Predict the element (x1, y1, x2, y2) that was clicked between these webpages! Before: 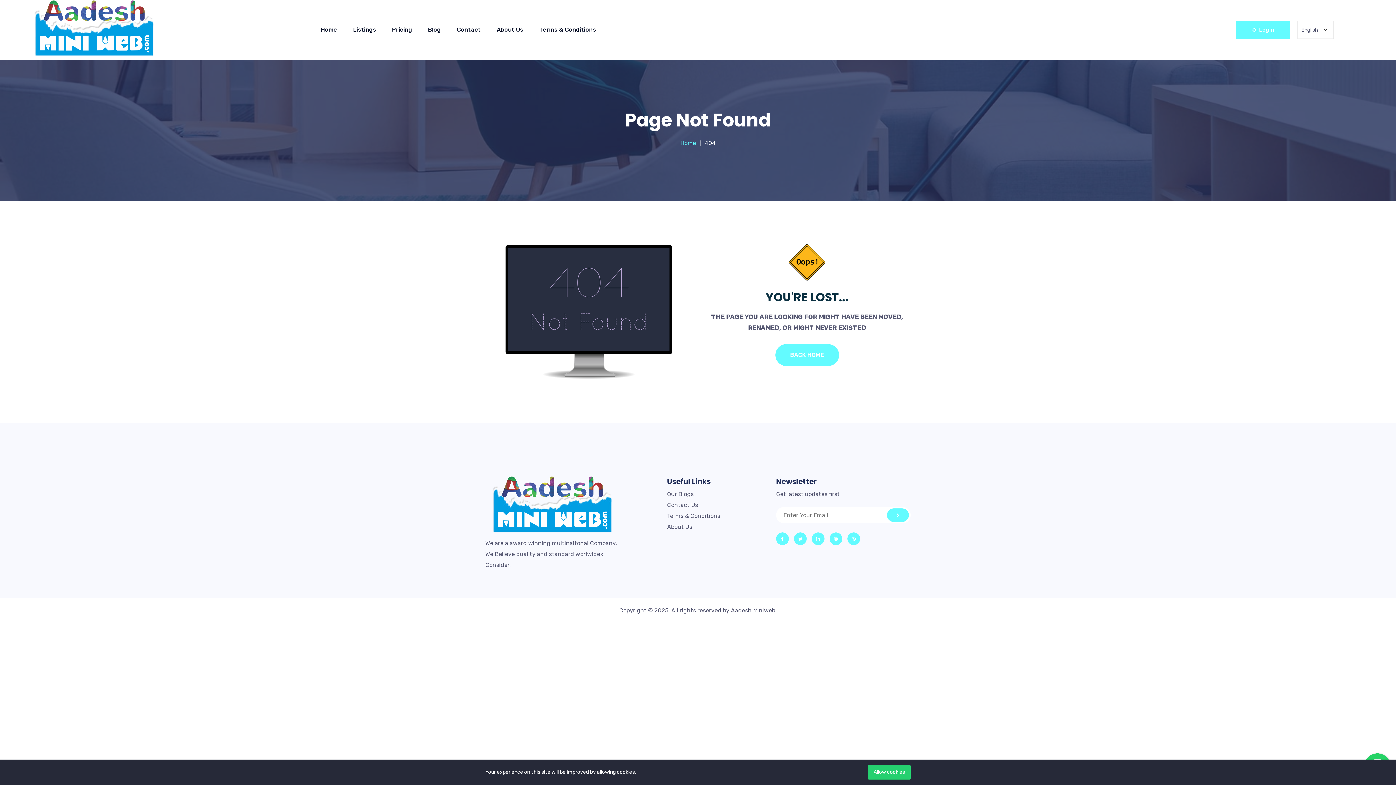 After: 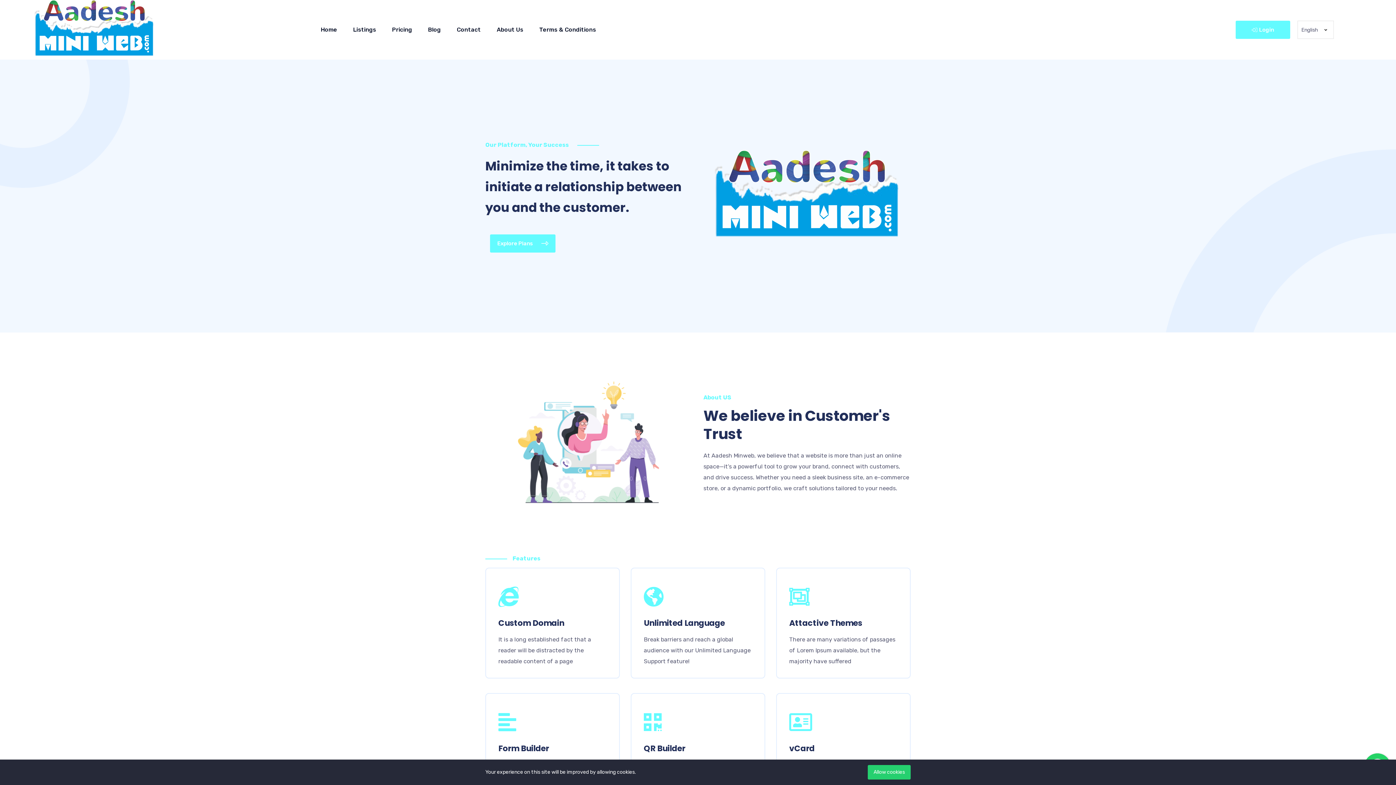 Action: bbox: (27, 0, 161, 59)